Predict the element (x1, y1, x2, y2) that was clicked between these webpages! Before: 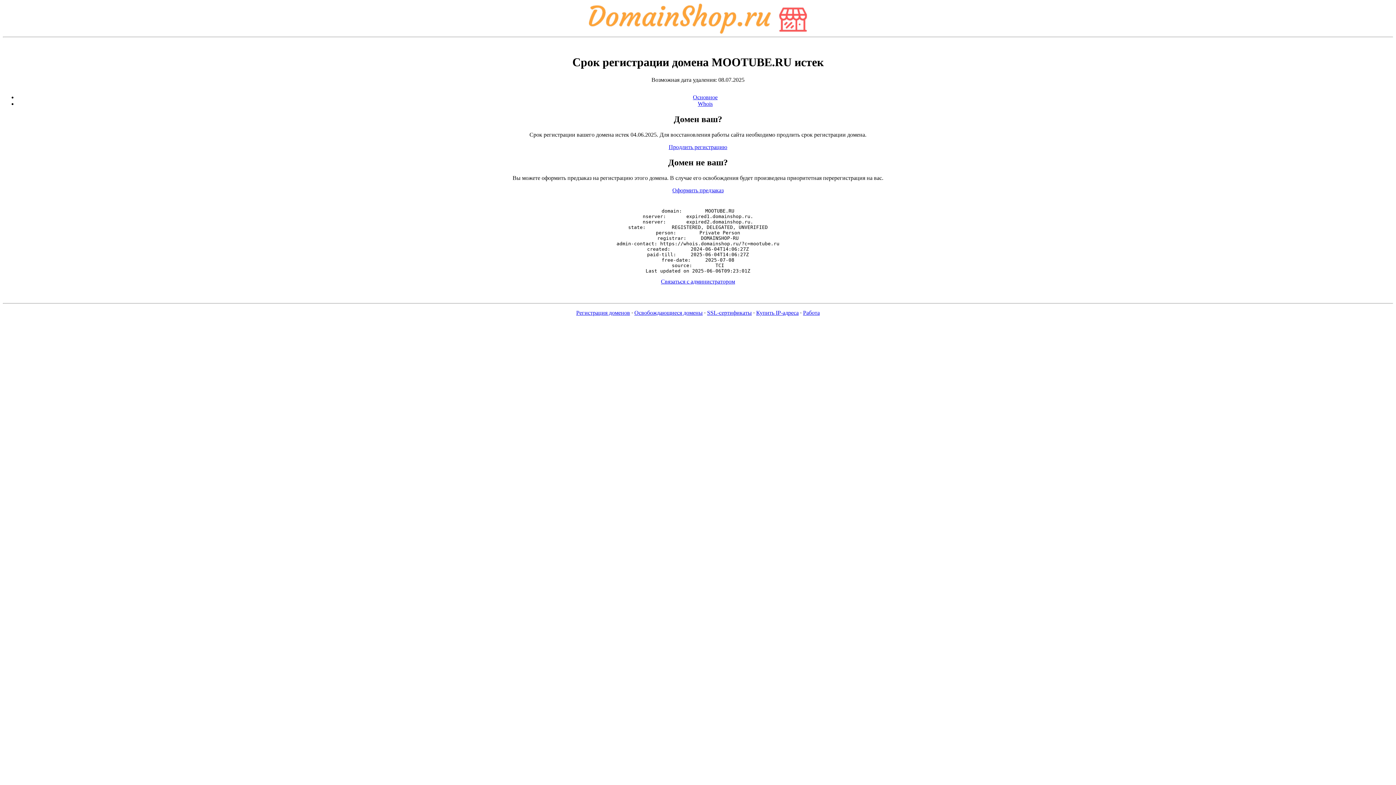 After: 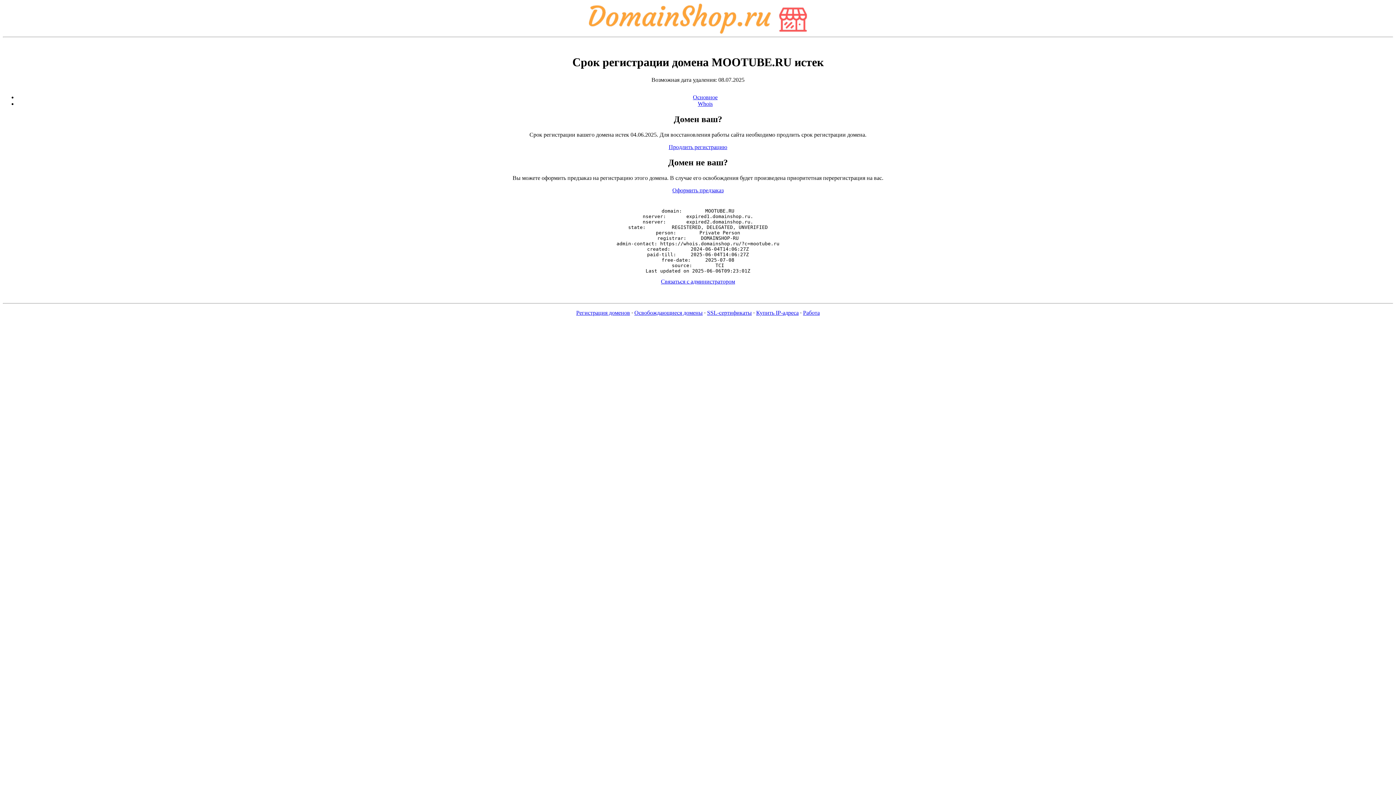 Action: label: Связаться с администратором bbox: (661, 278, 735, 284)